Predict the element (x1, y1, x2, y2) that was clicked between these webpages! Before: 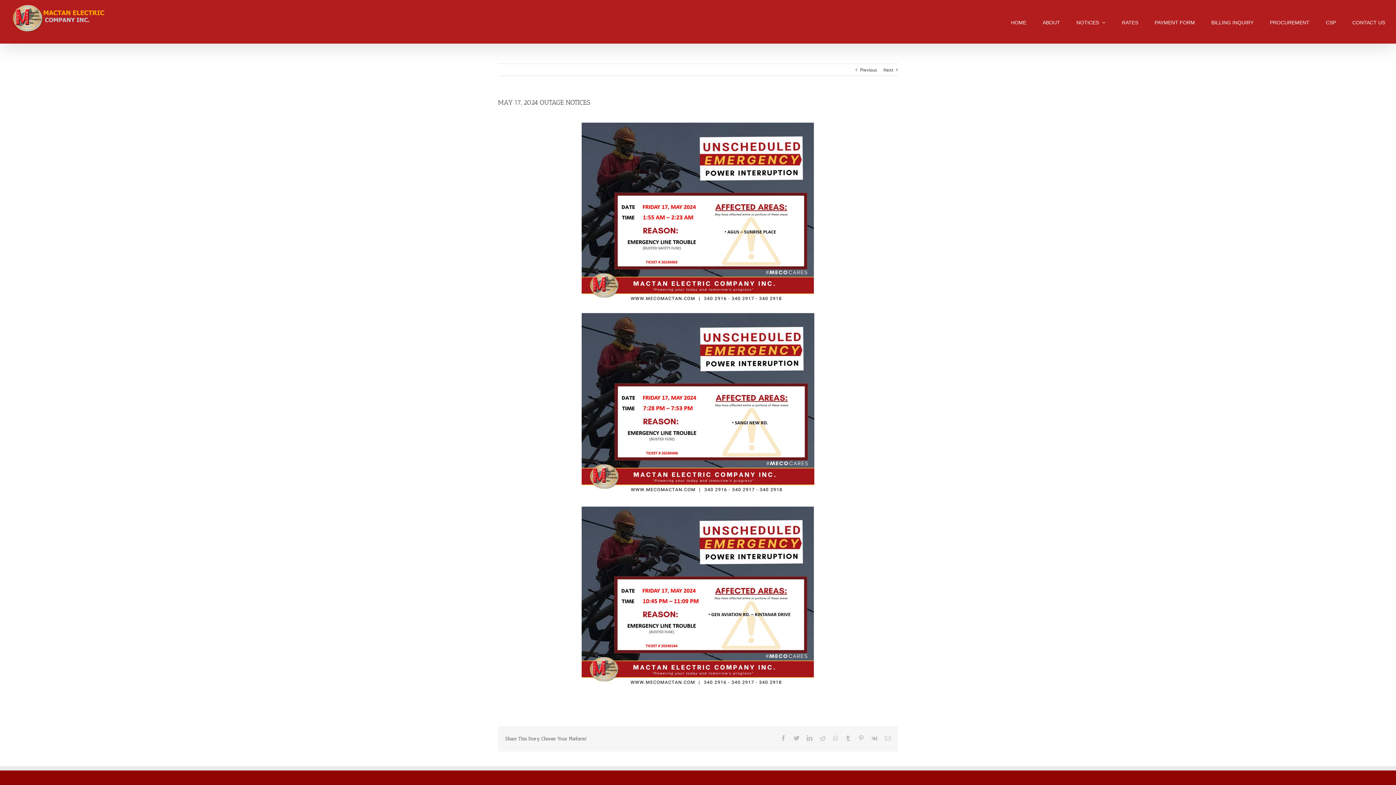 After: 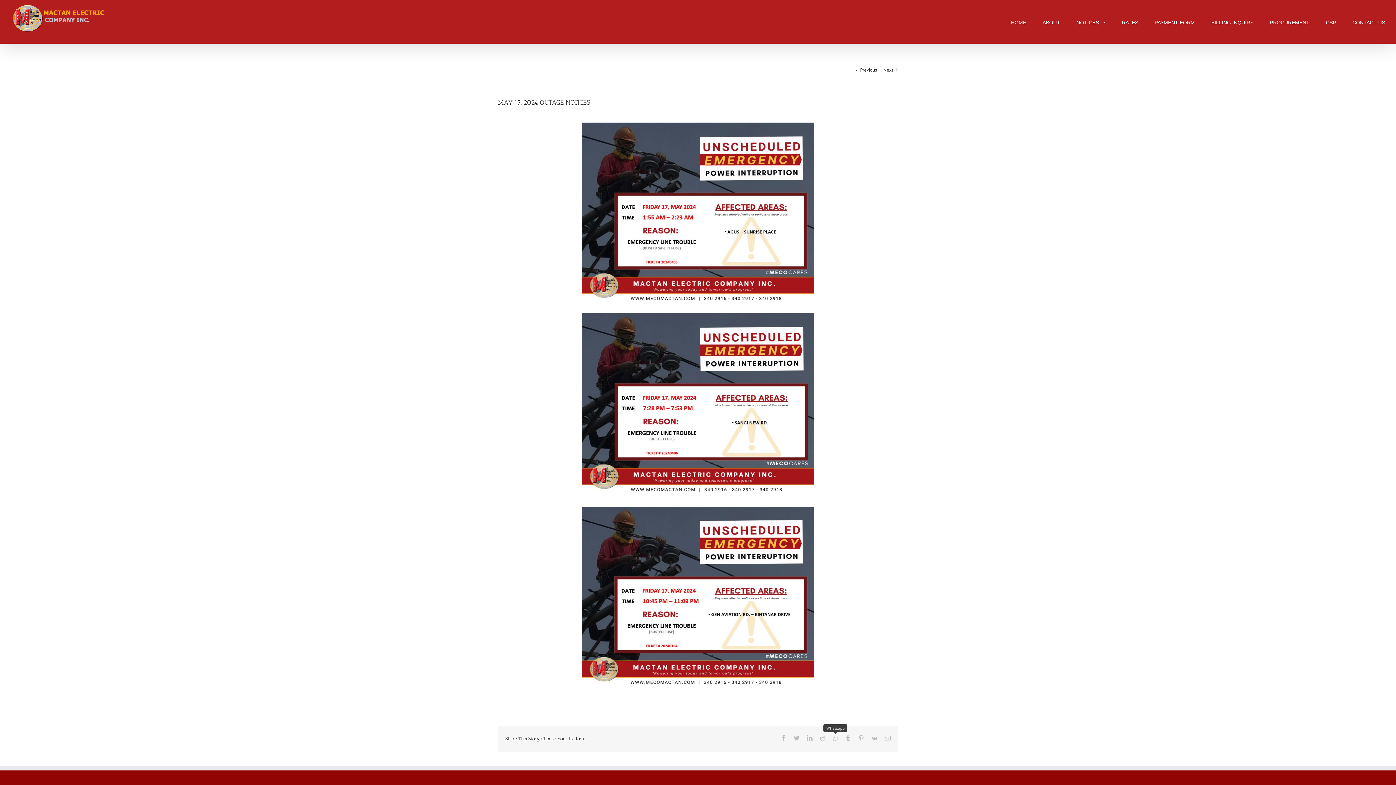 Action: bbox: (833, 735, 838, 741) label: Whatsapp